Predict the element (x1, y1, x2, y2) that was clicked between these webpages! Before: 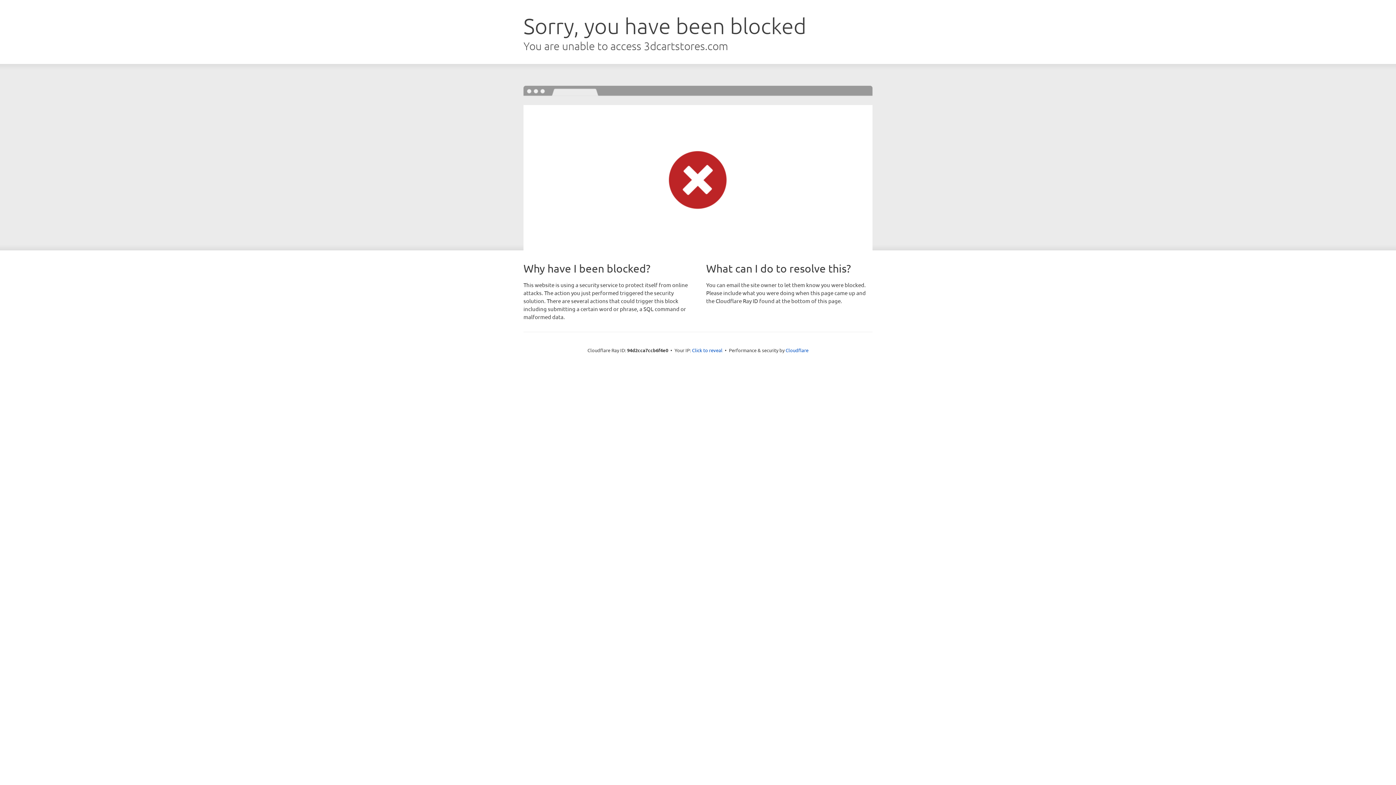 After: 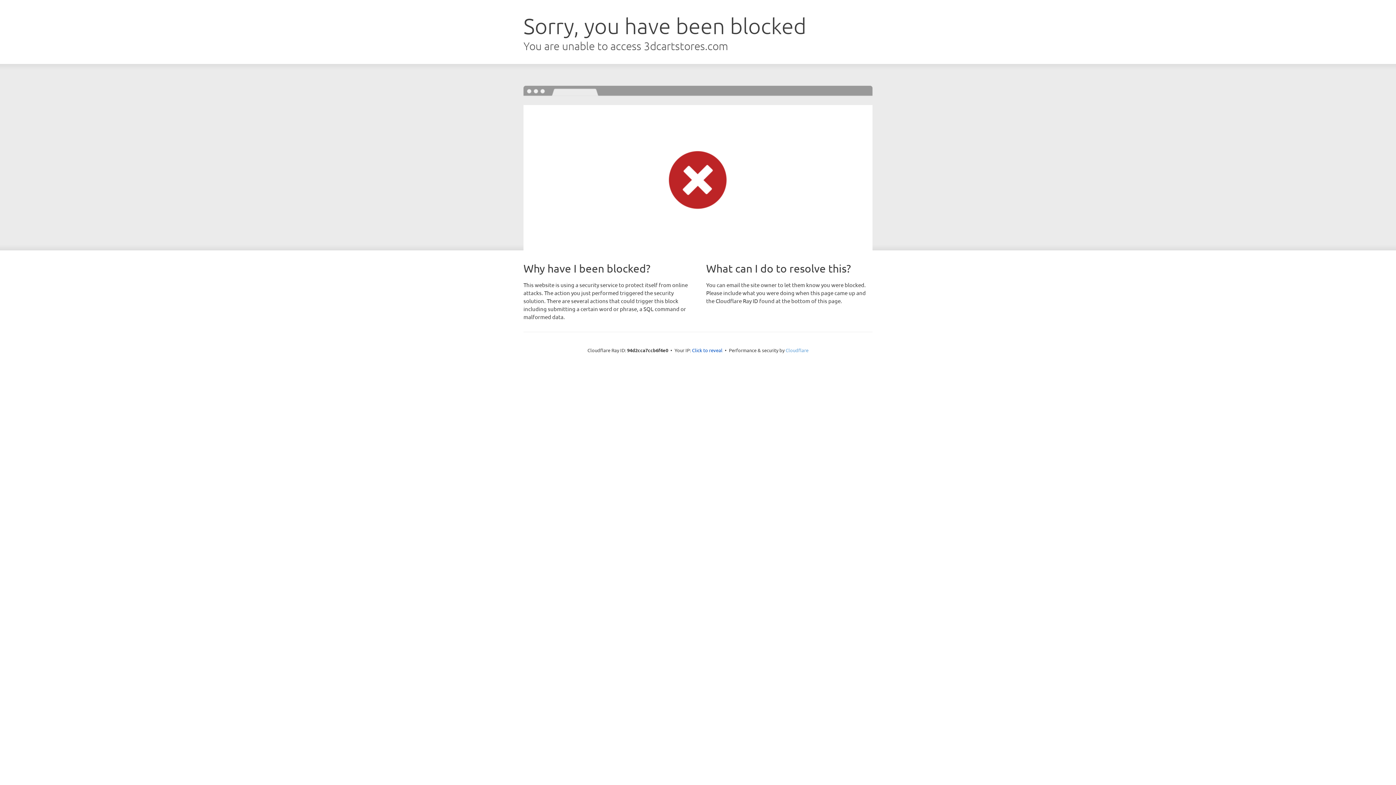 Action: bbox: (785, 347, 808, 353) label: Cloudflare